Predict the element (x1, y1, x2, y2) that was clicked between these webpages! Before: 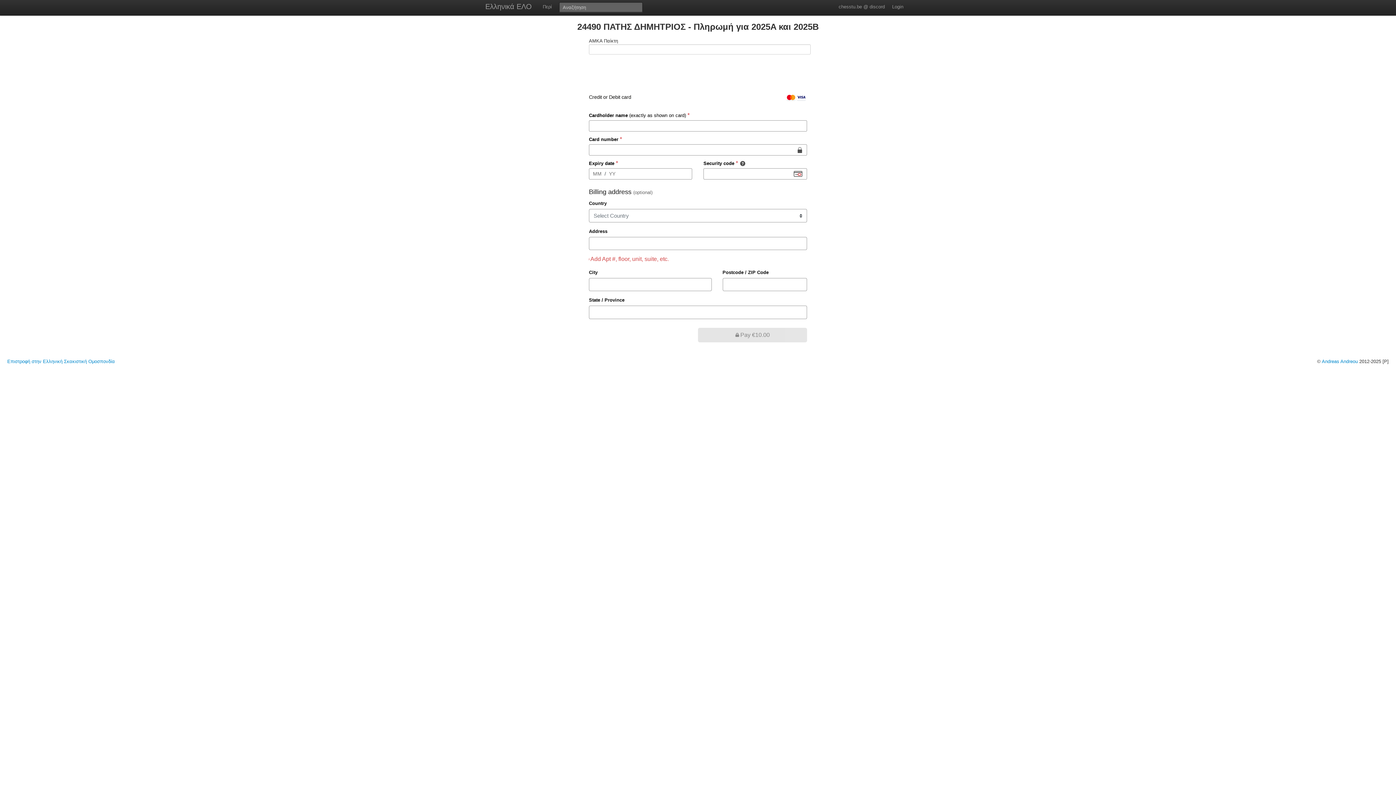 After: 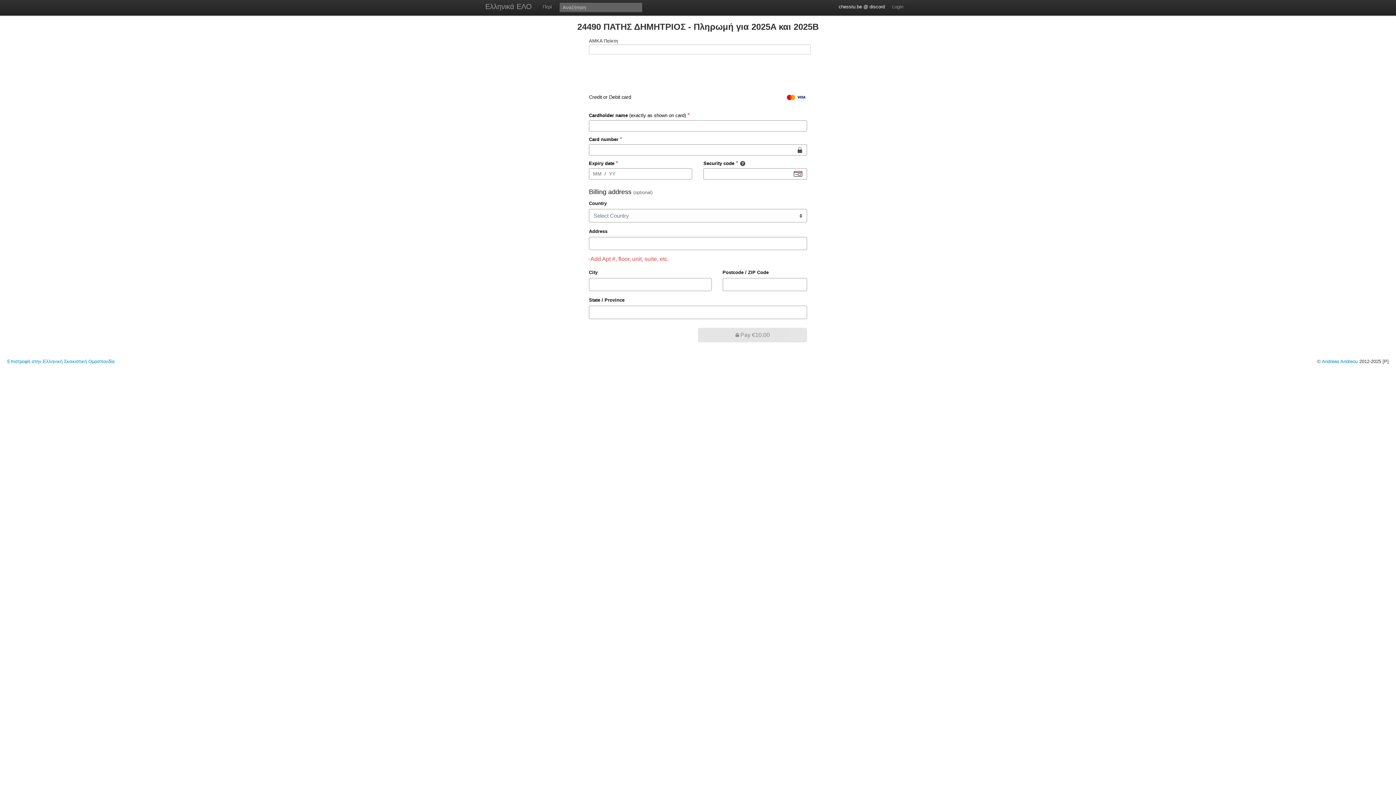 Action: bbox: (835, 0, 888, 14) label: chesstu.be @ discord